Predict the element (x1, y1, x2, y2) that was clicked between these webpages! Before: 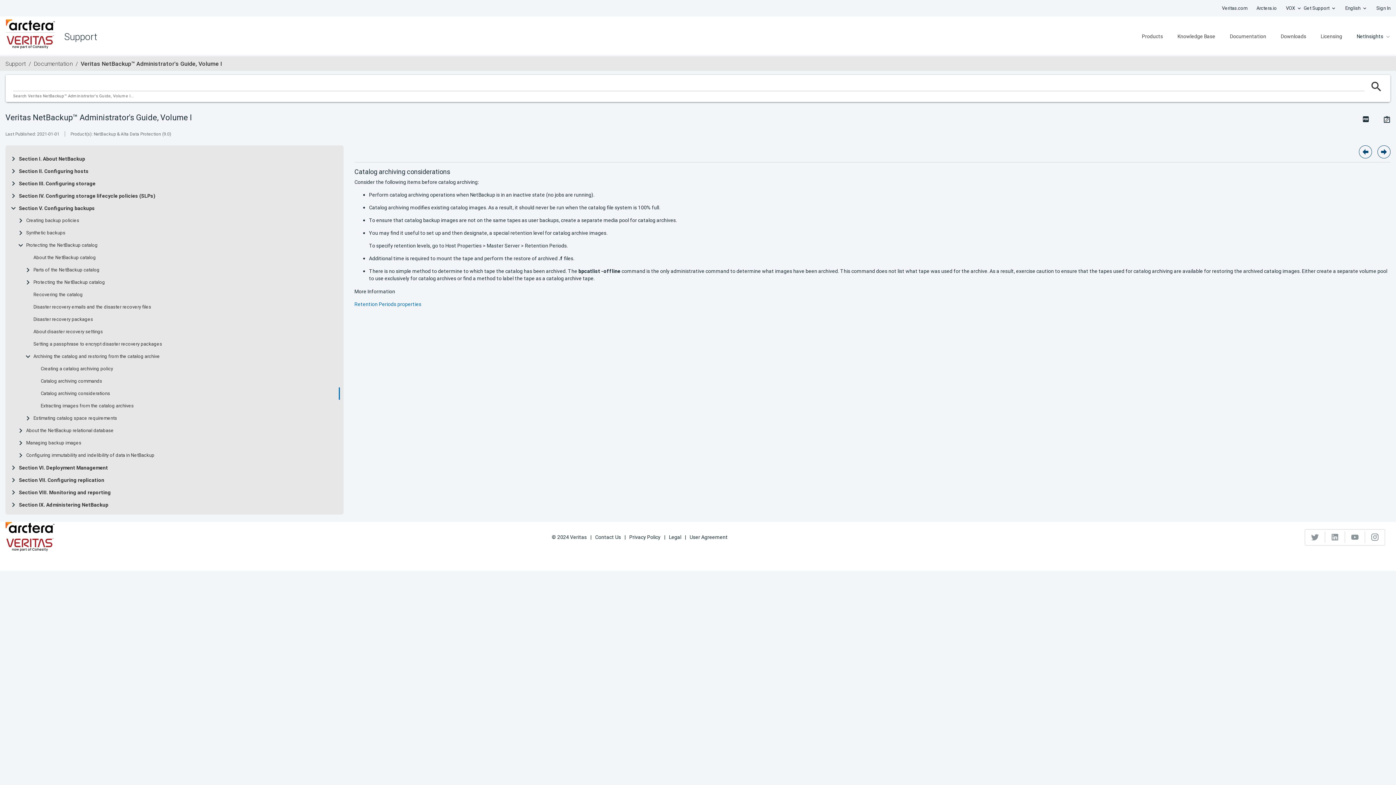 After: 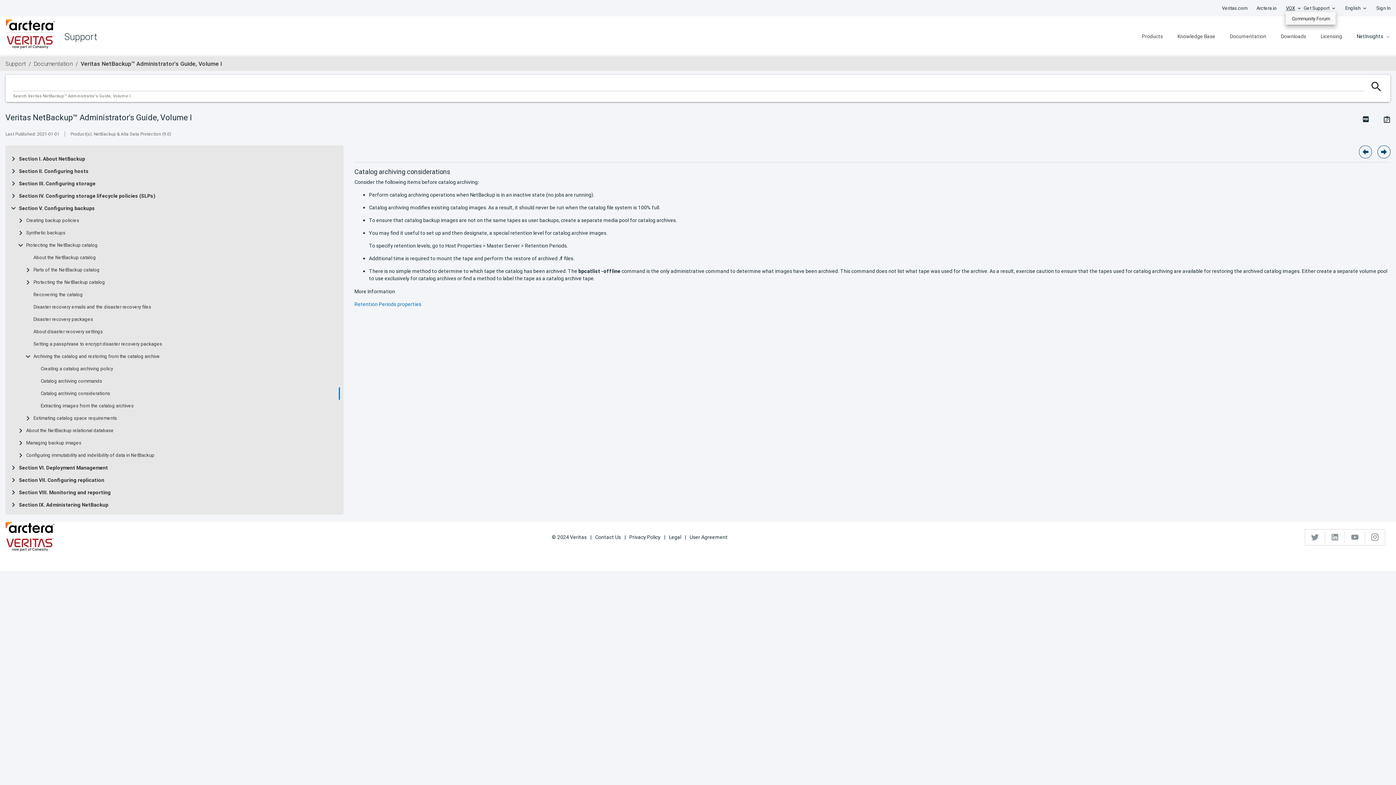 Action: label: VOX bbox: (1286, 2, 1295, 14)